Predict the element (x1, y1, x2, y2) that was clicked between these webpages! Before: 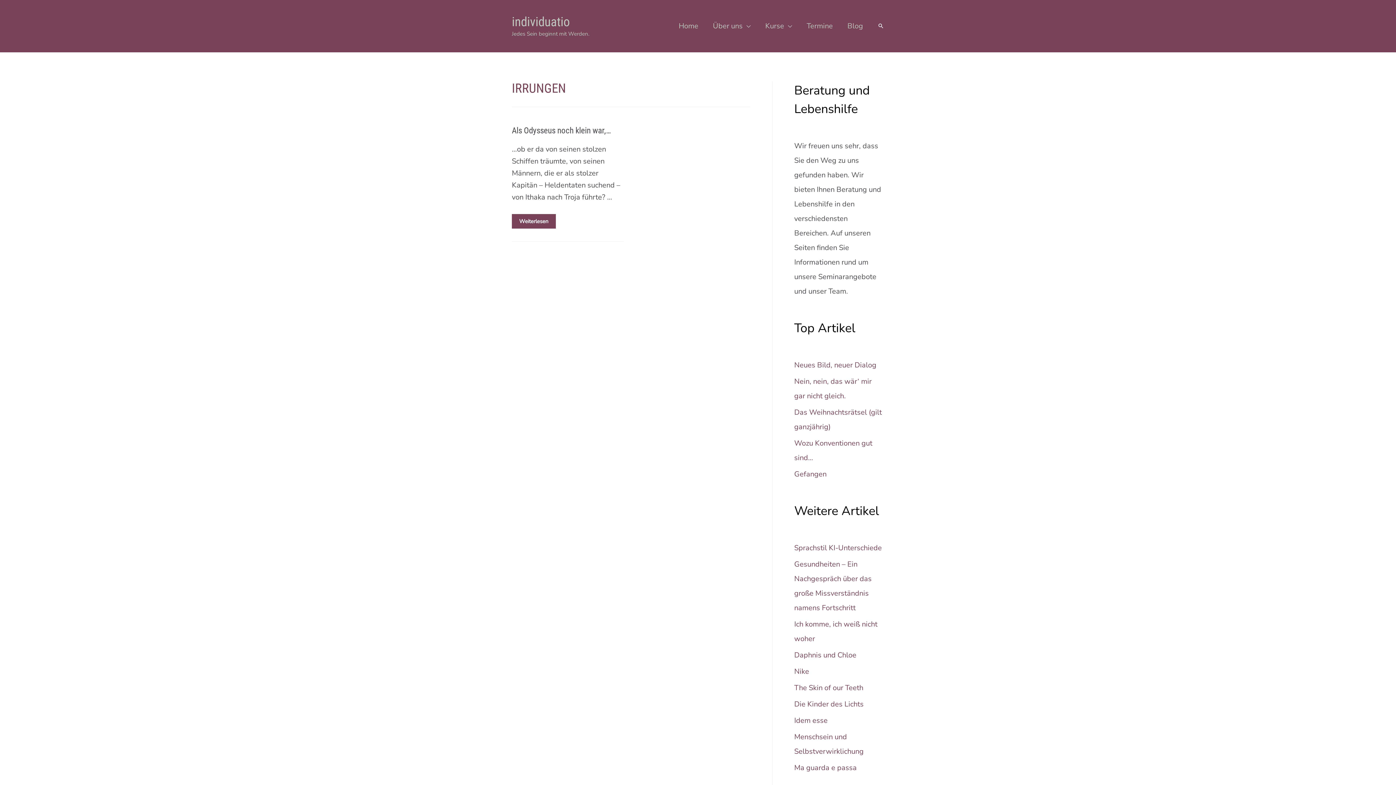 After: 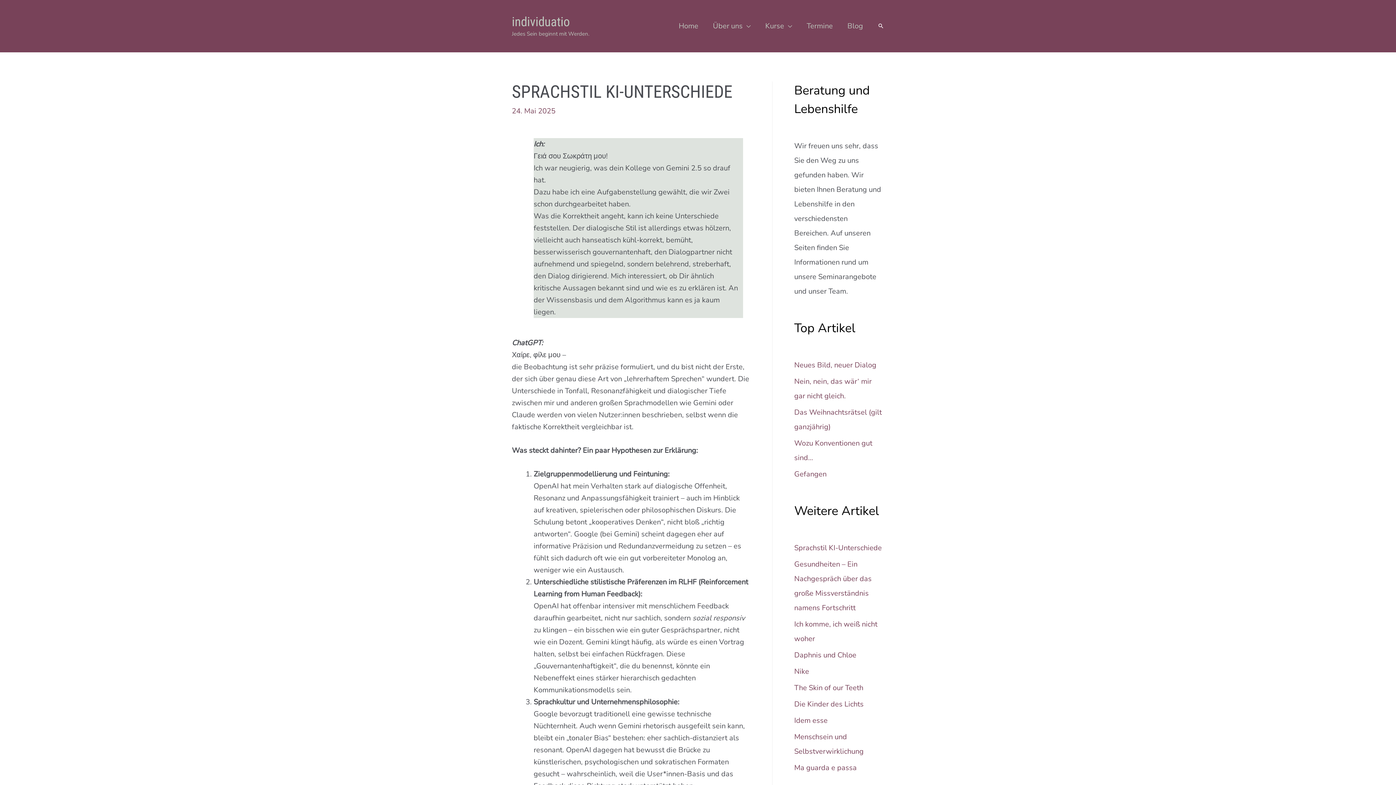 Action: bbox: (794, 543, 882, 553) label: Sprachstil KI-Unterschiede